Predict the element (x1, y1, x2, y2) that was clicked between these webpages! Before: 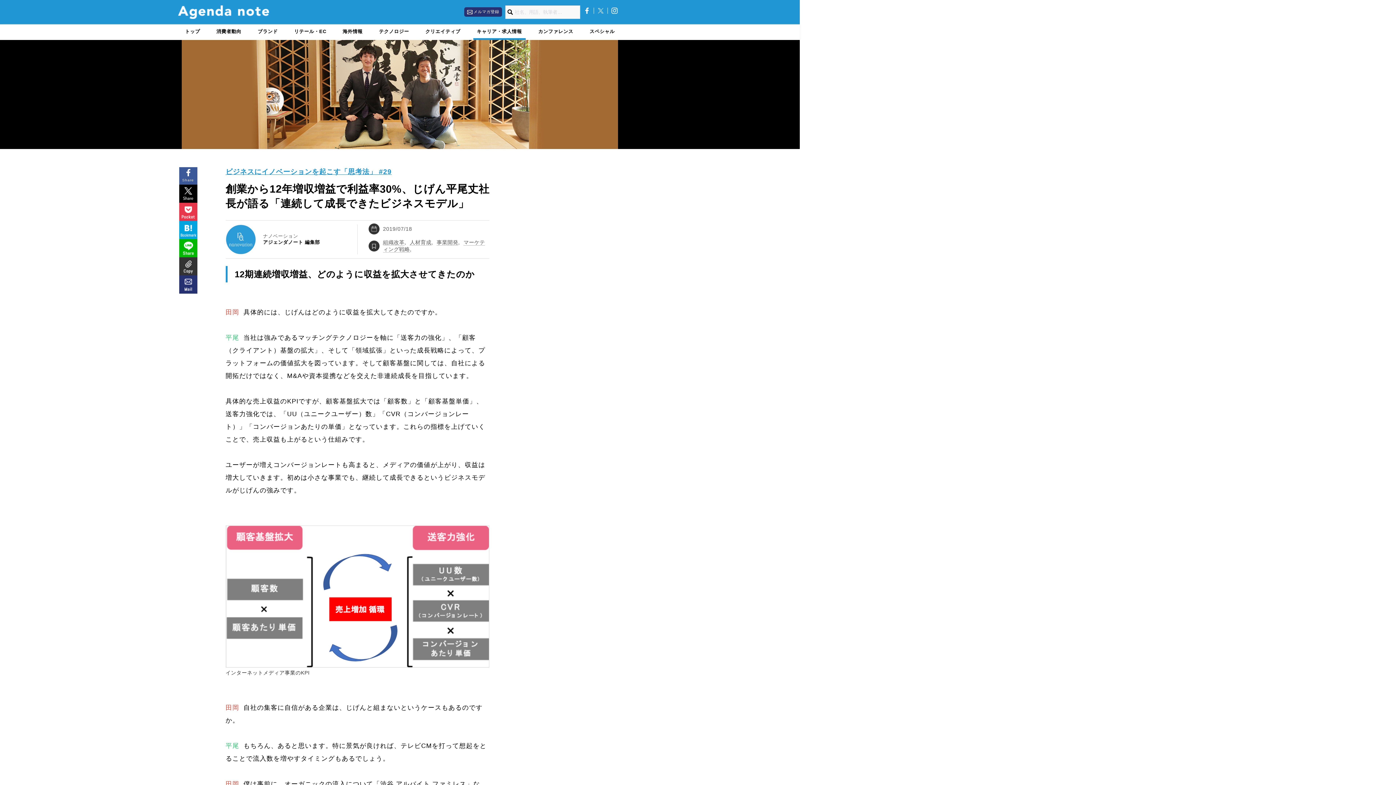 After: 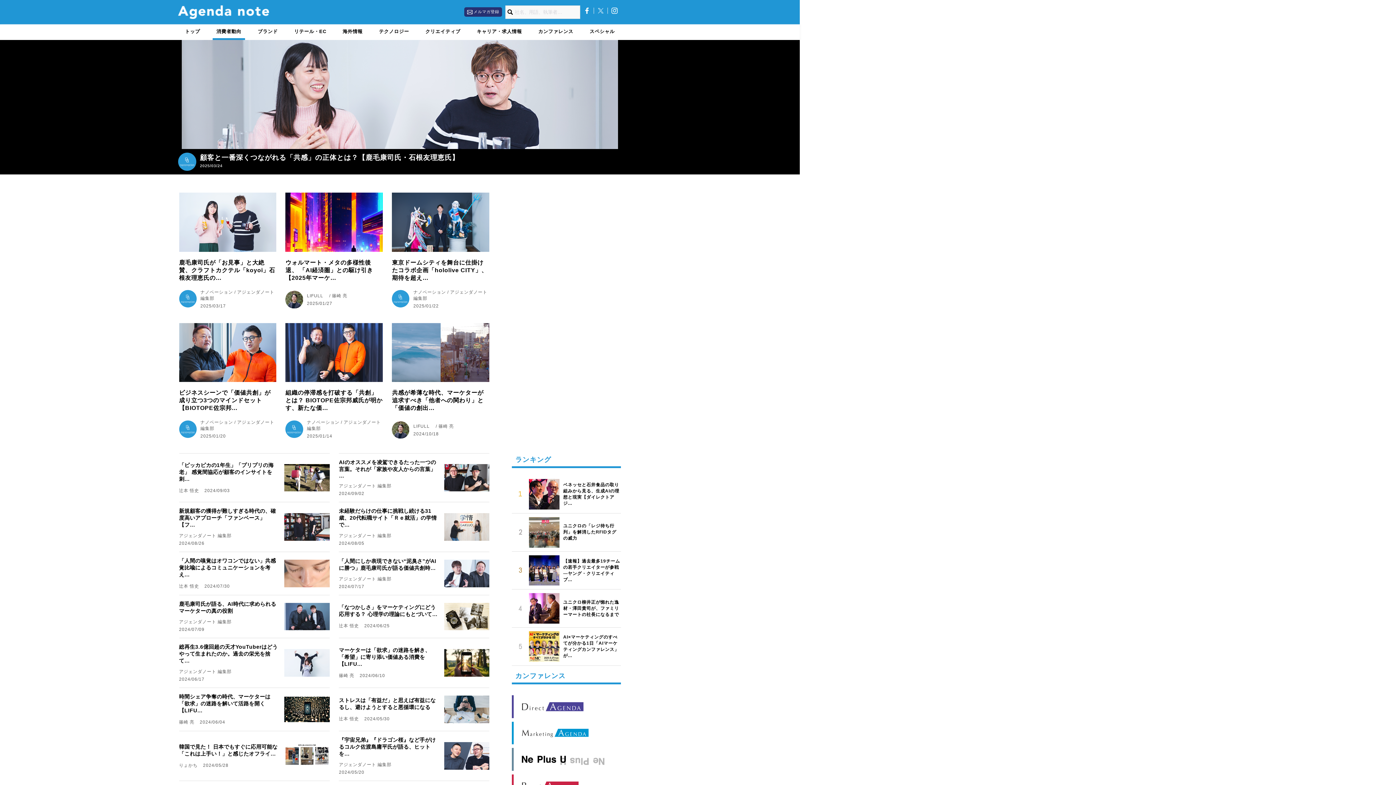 Action: bbox: (212, 24, 245, 40) label: 消費者動向